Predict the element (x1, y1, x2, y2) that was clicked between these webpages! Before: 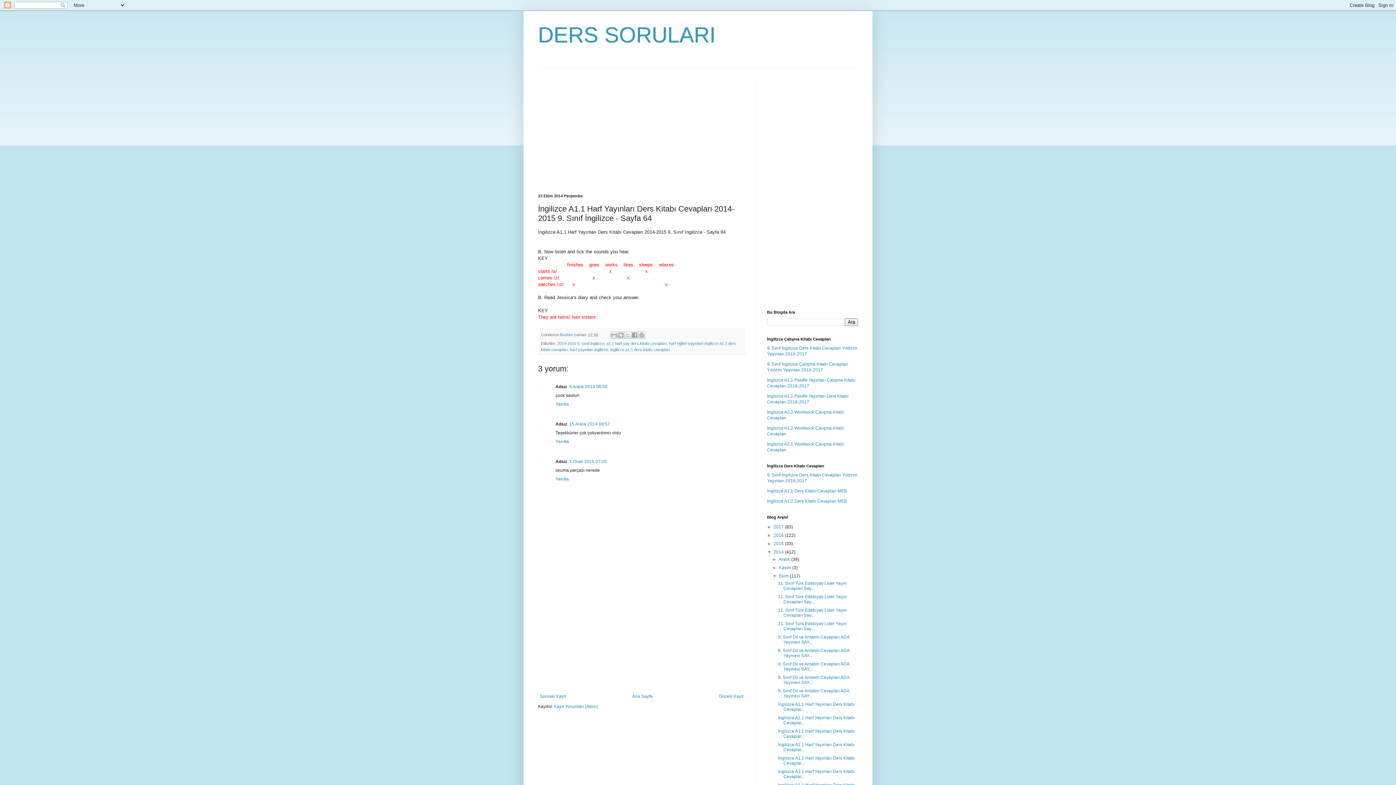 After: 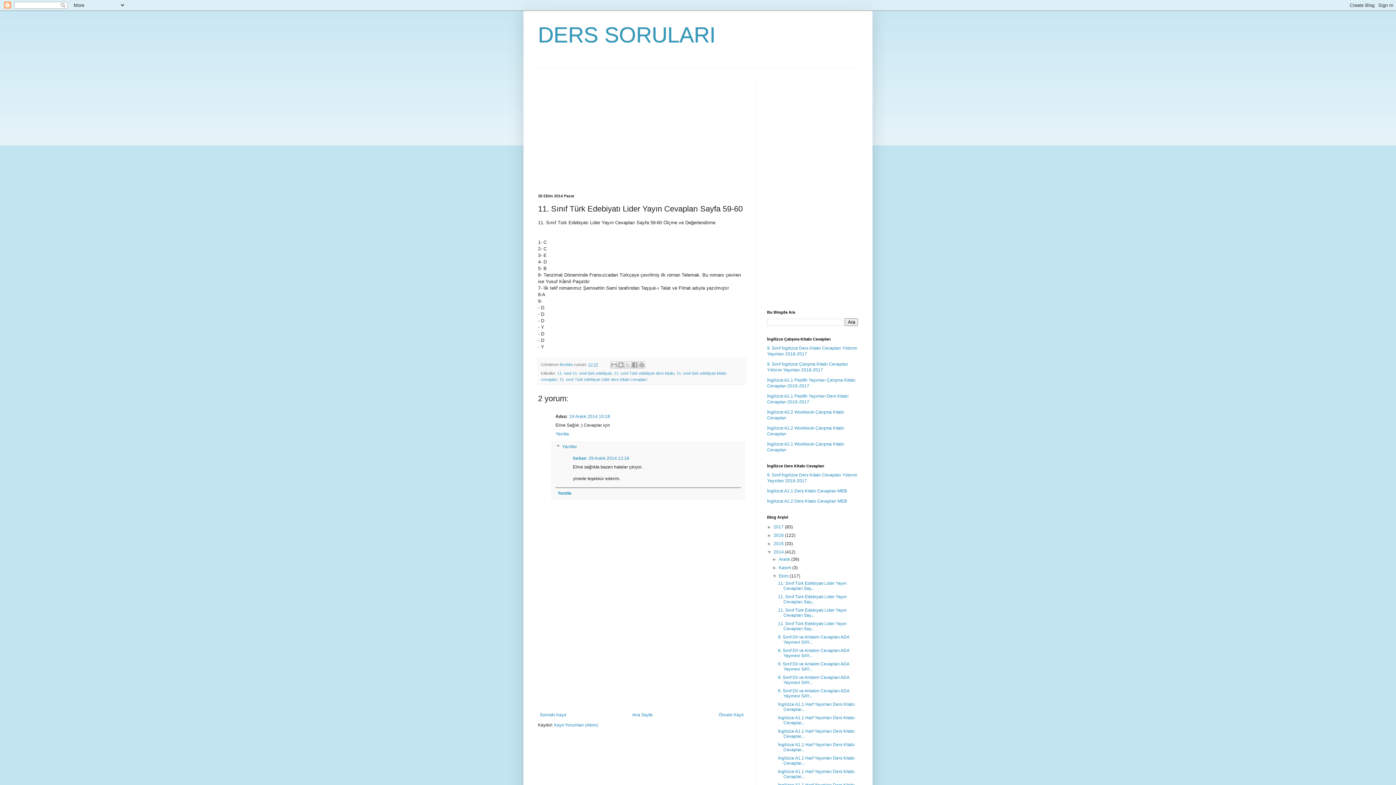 Action: label: 11. Sınıf Türk Edebiyatı Lider Yayın Cevapları Say... bbox: (778, 594, 846, 604)